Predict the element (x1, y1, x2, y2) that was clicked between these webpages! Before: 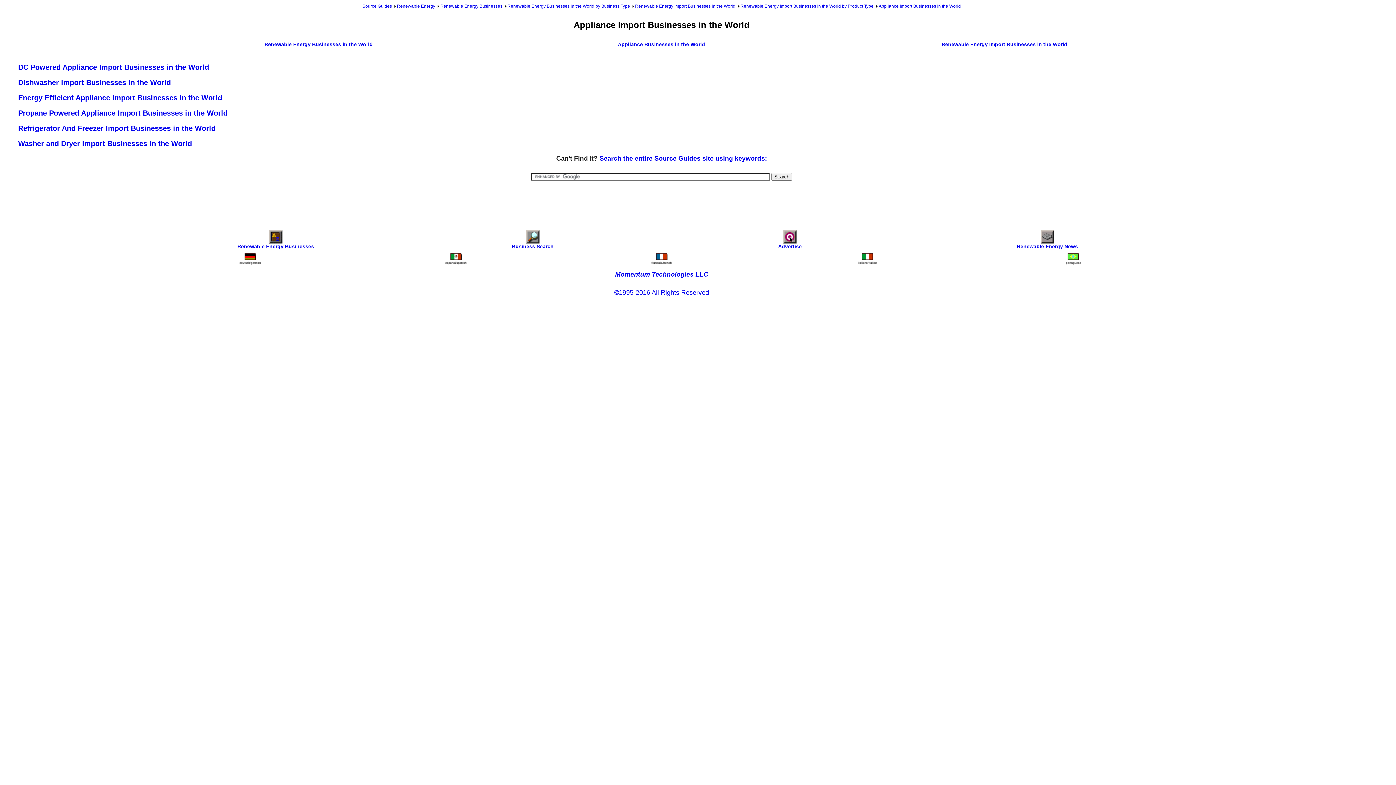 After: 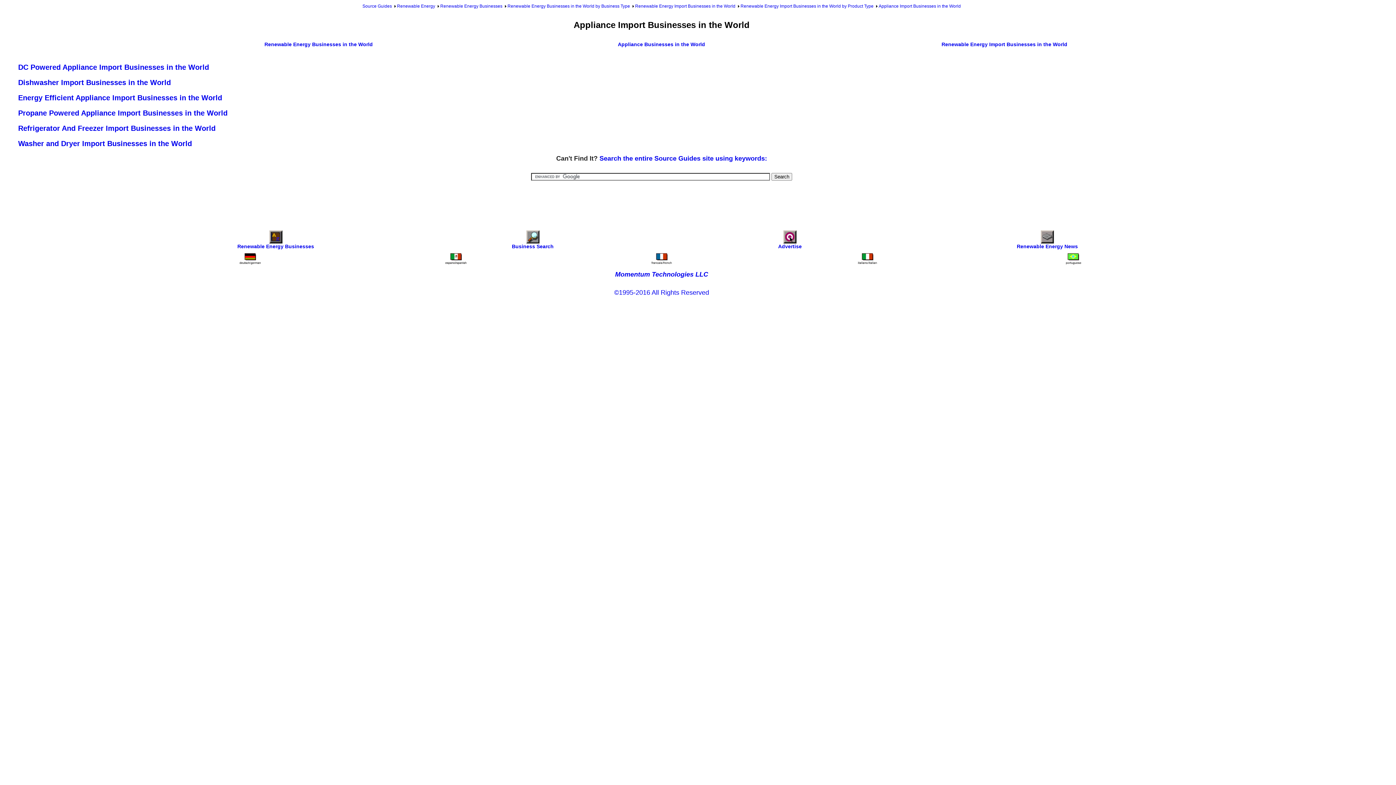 Action: bbox: (239, 255, 261, 261)